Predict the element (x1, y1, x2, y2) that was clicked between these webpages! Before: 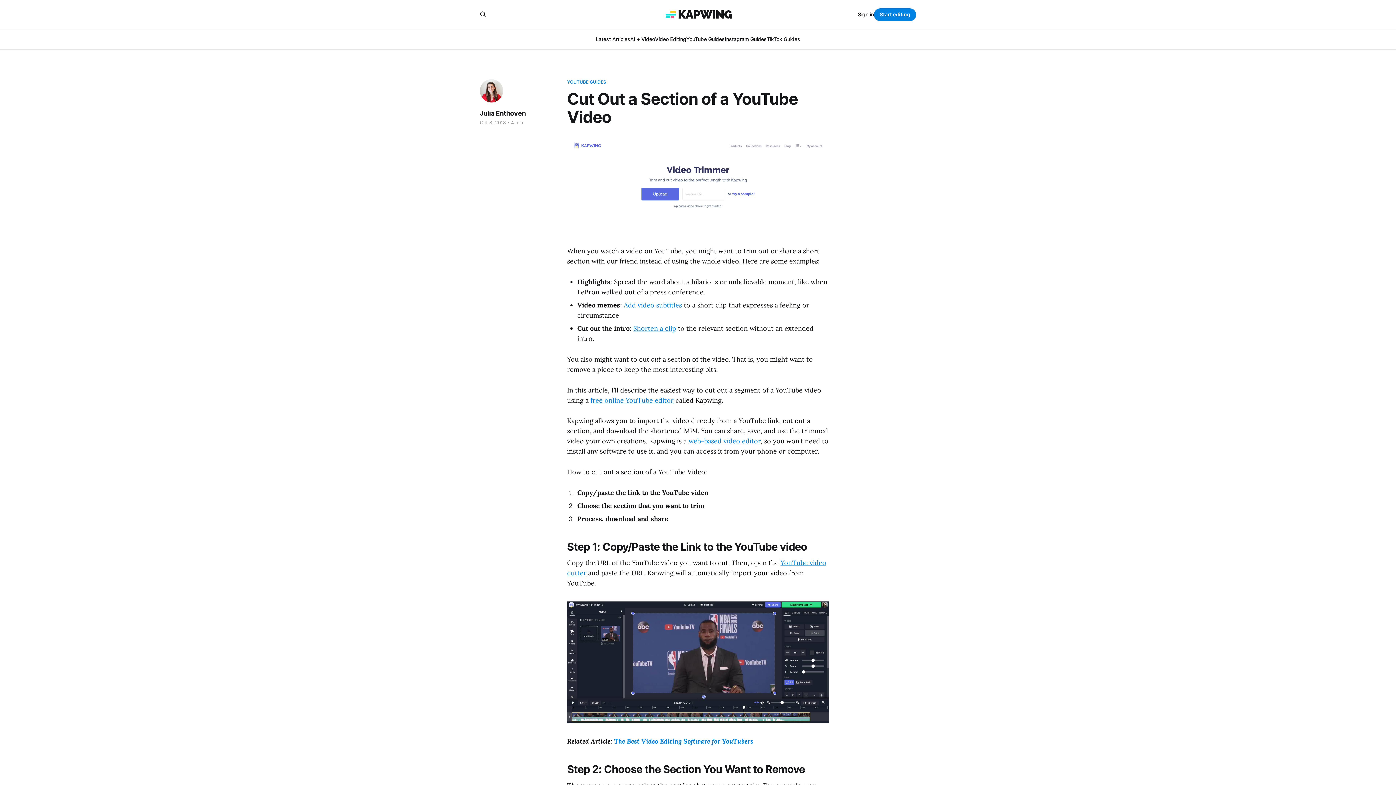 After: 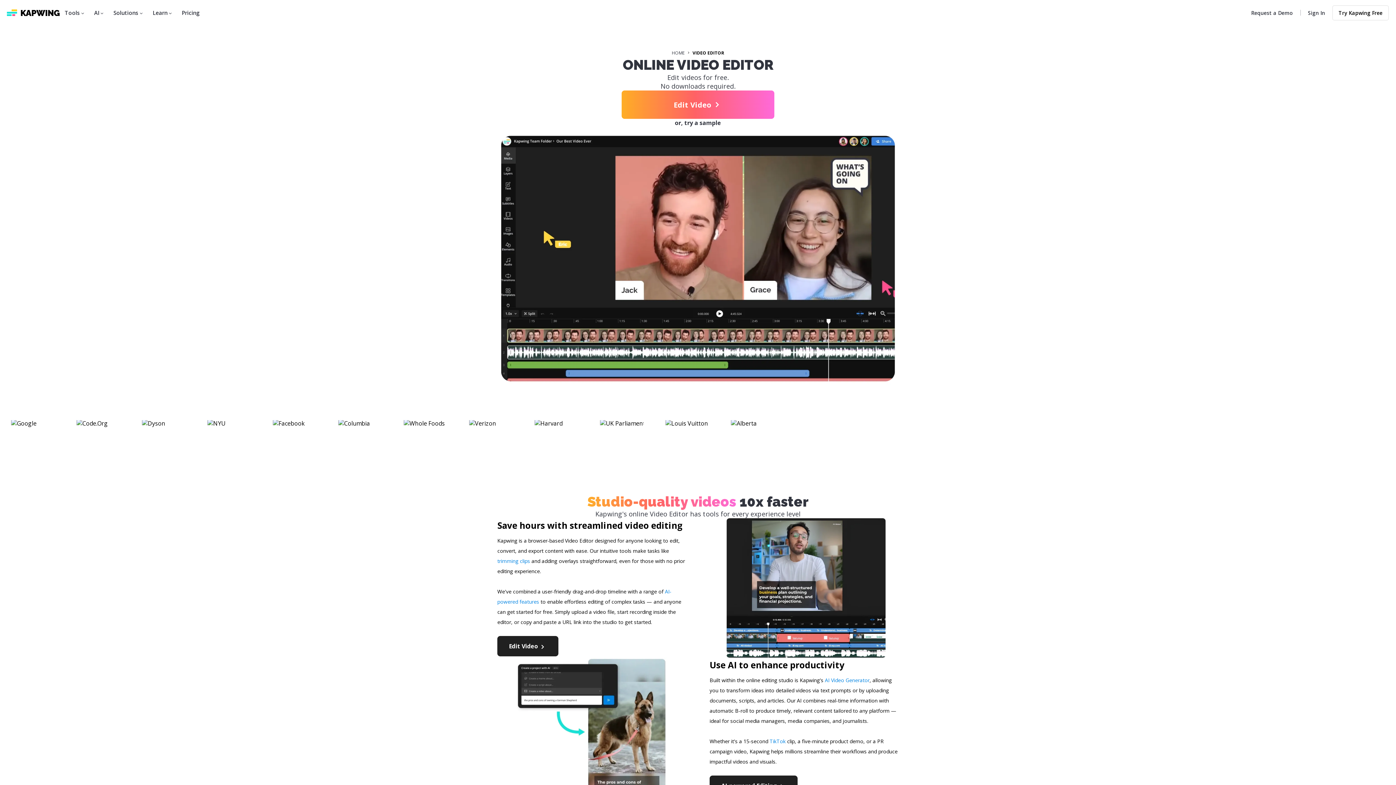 Action: bbox: (688, 437, 760, 445) label: web-based video editor